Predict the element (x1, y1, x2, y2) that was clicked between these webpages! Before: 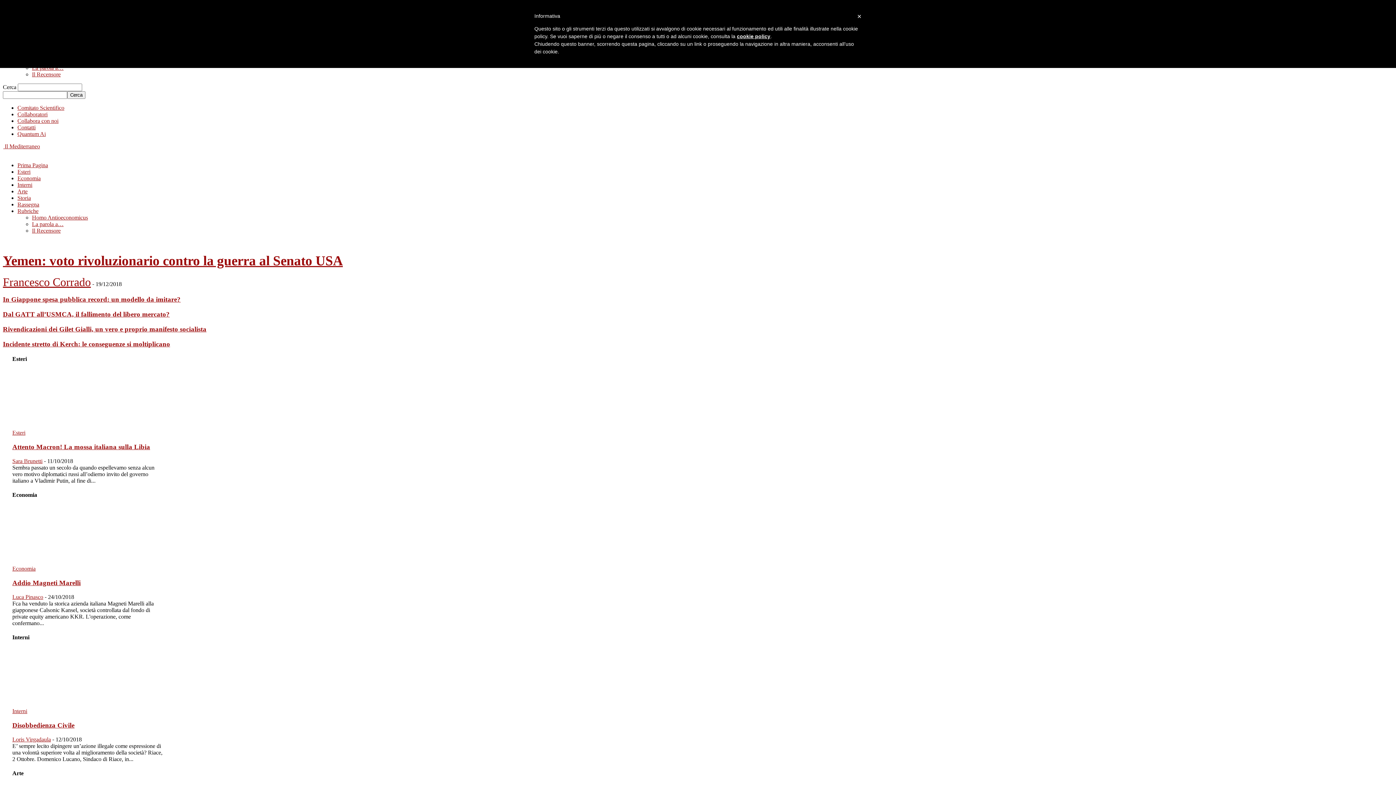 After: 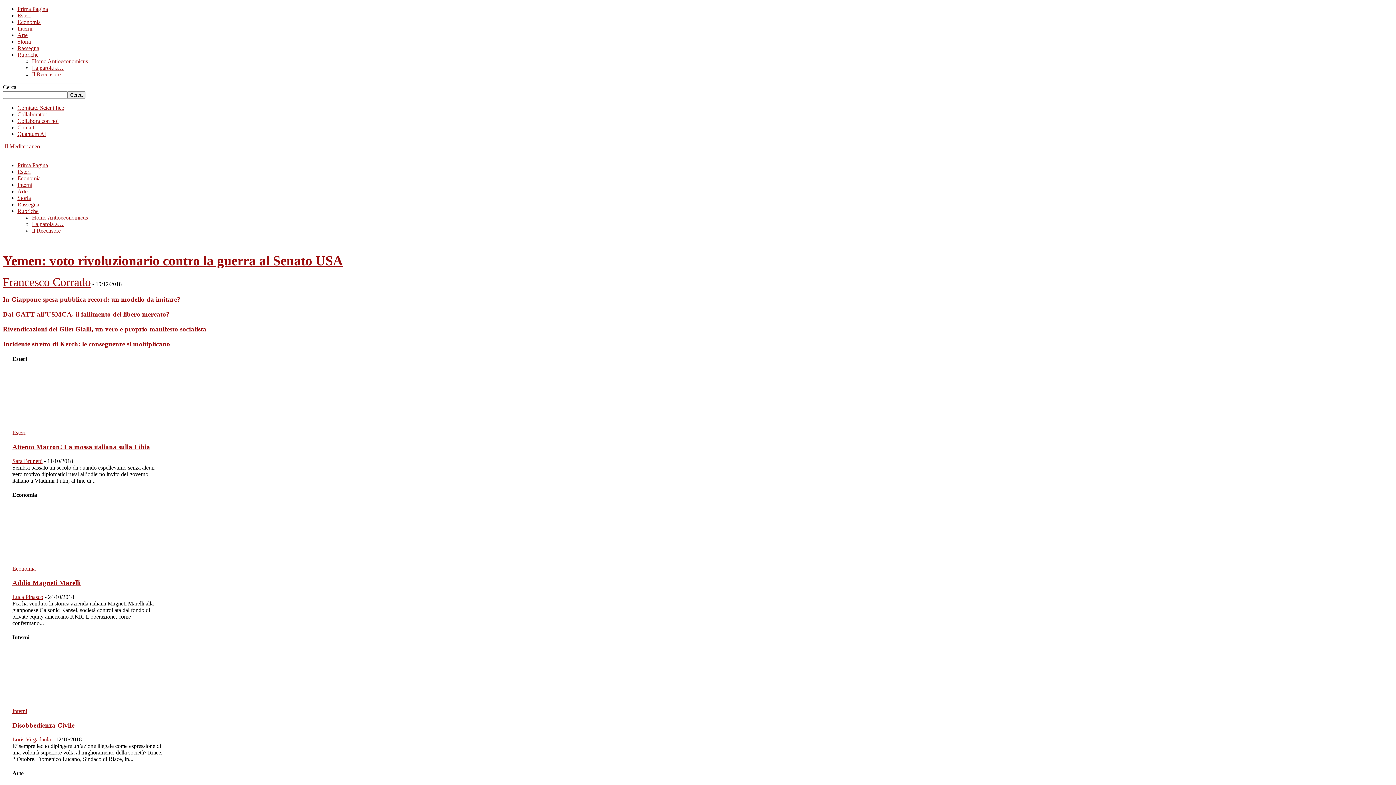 Action: bbox: (12, 708, 27, 714) label: Interni